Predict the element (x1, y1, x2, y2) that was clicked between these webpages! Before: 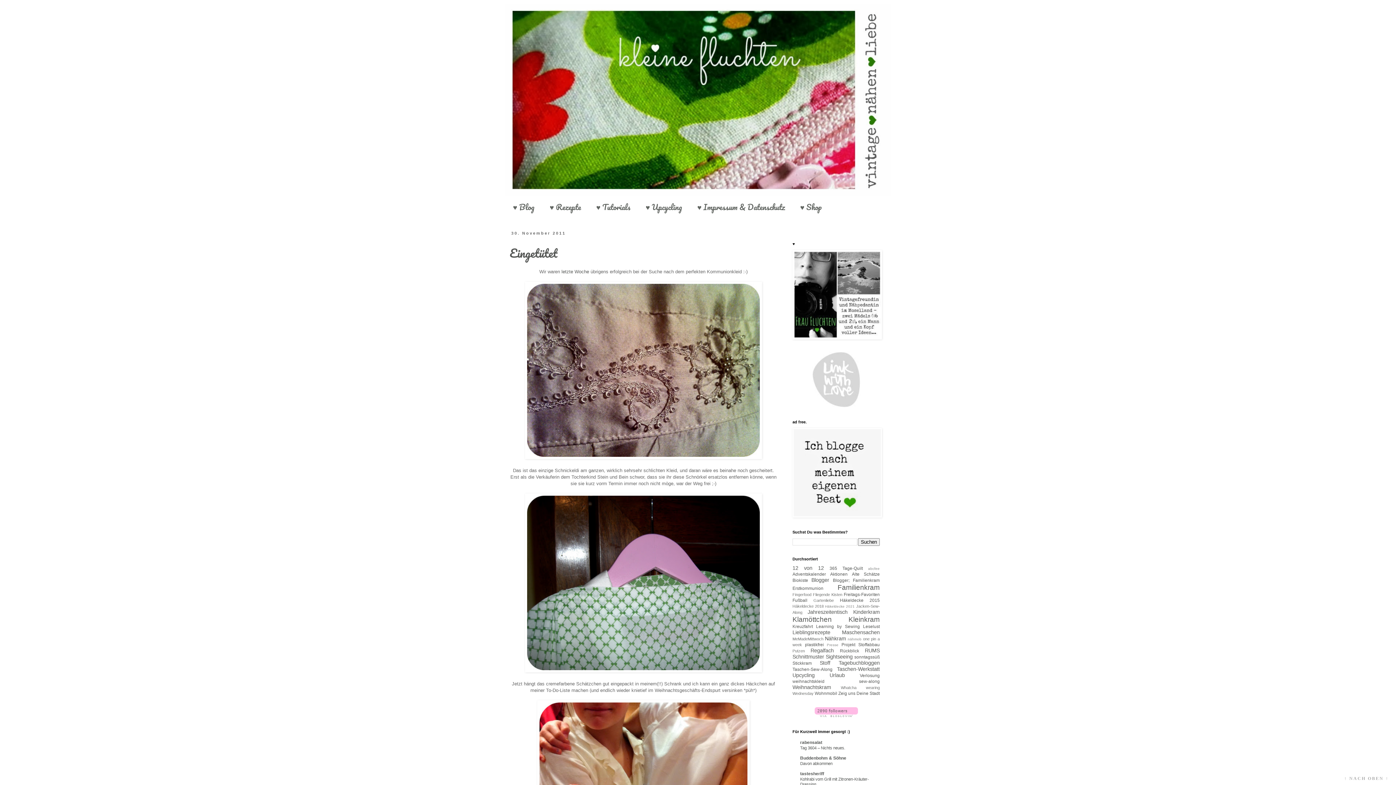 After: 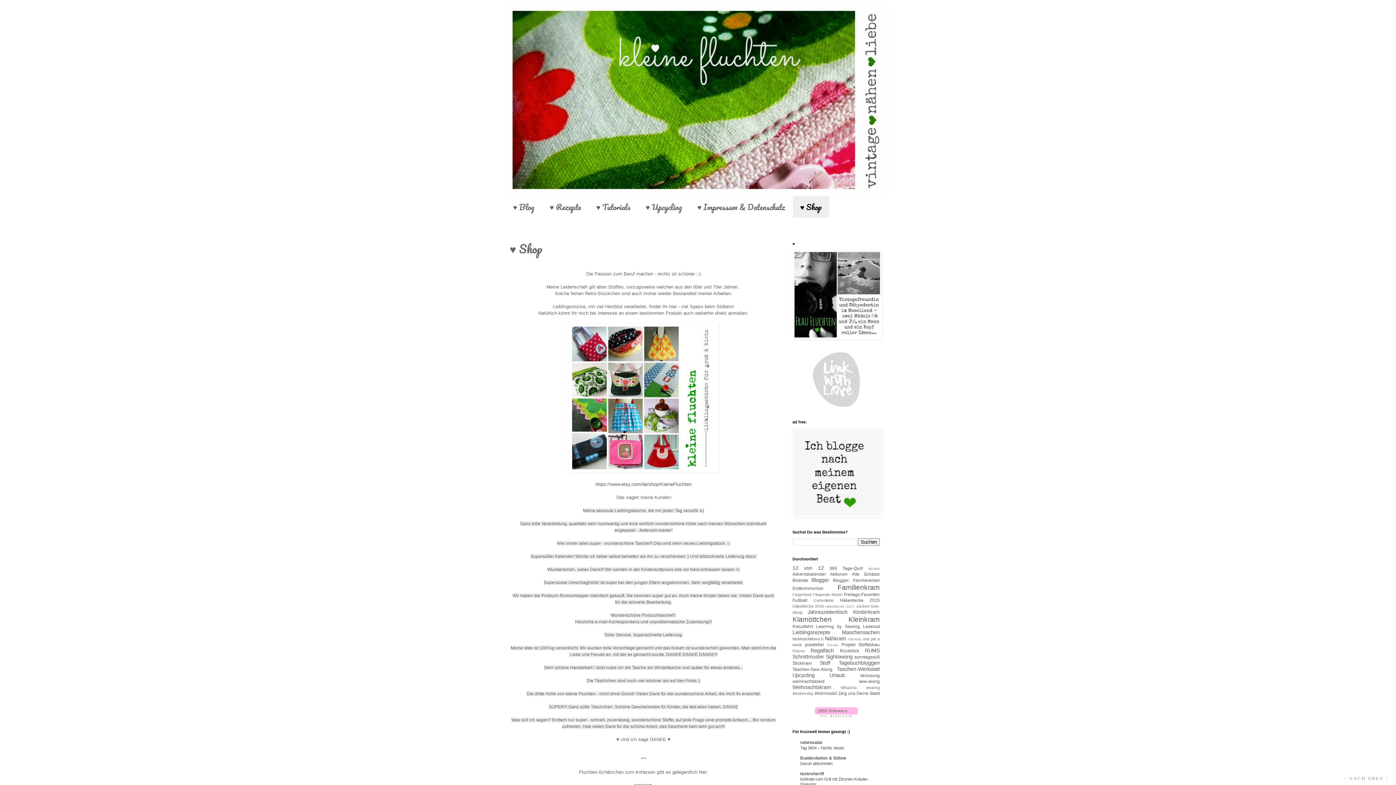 Action: bbox: (792, 196, 829, 217) label: ♥ Shop